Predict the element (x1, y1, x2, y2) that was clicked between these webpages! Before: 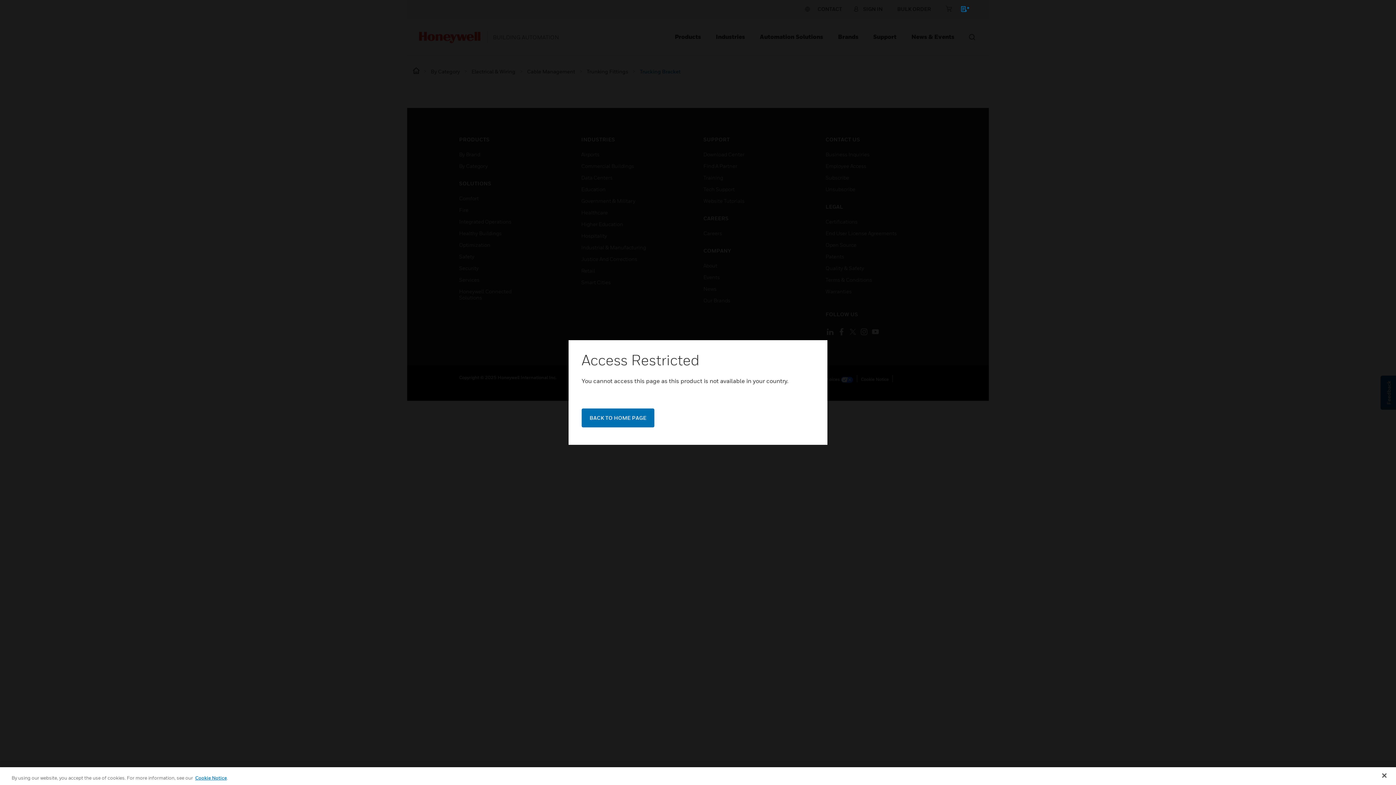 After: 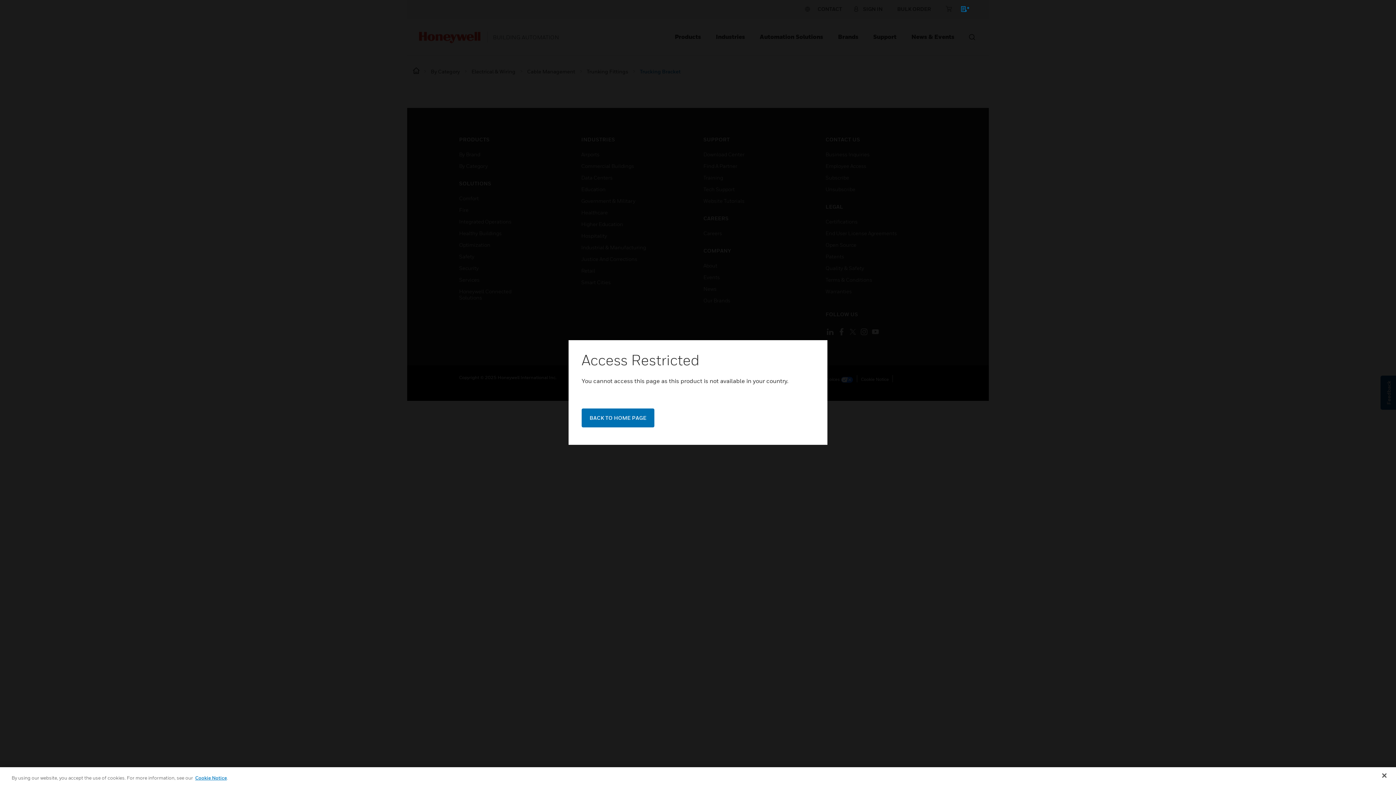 Action: bbox: (195, 775, 226, 781) label: Cookie Notice